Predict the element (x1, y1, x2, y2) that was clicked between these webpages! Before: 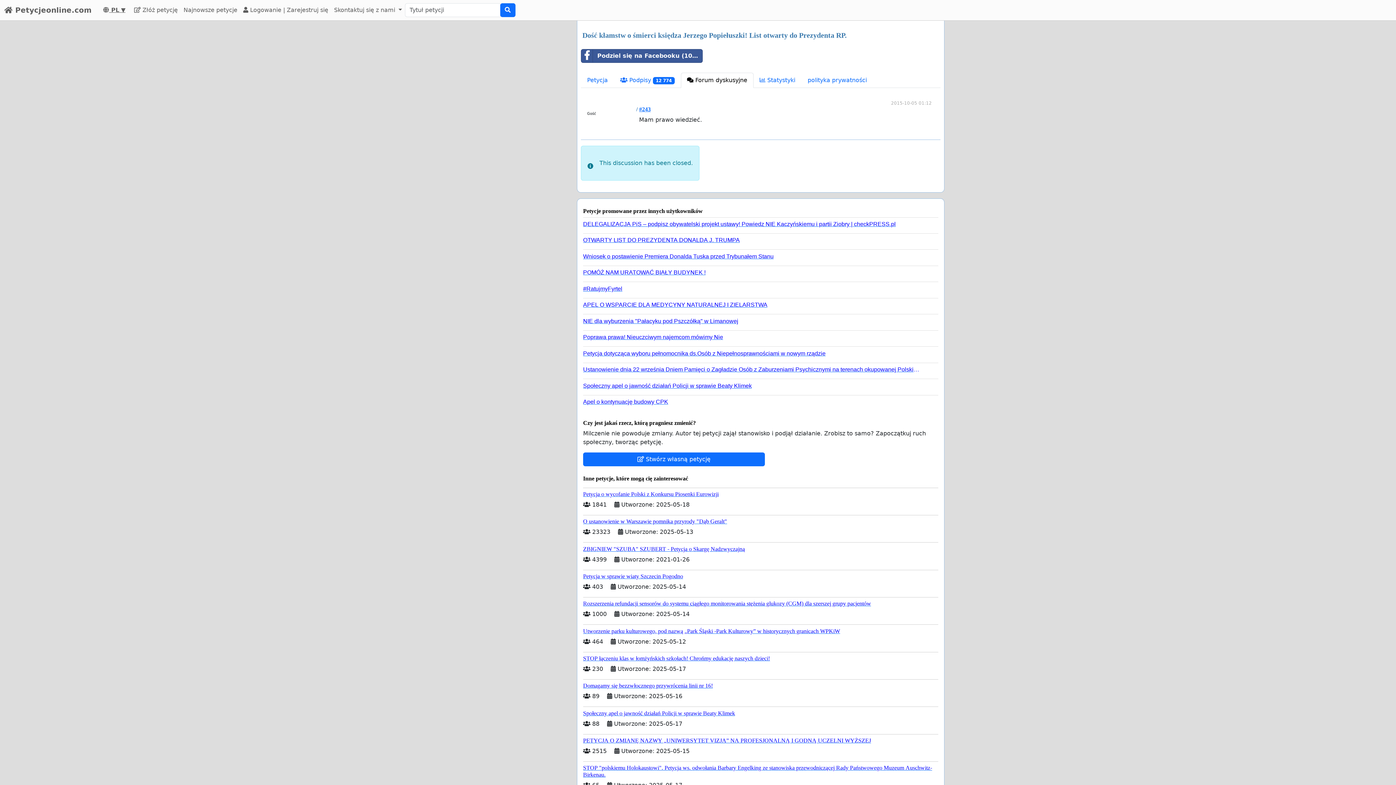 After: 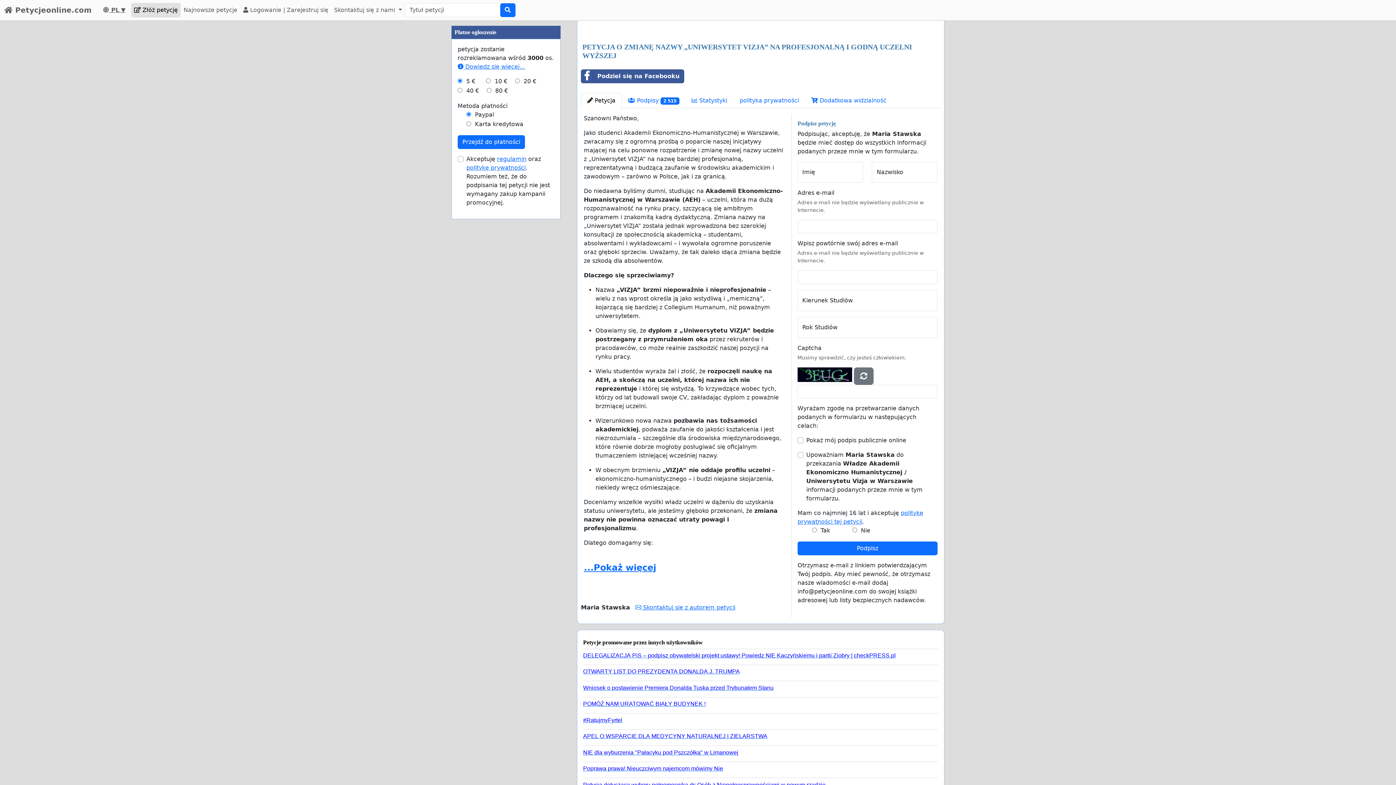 Action: label: PETYCJA O ZMIANĘ NAZWY „UNIWERSYTET VIZJA” NA PROFESJONALNĄ I GODNĄ UCZELNI WYŻSZEJ bbox: (583, 734, 938, 744)